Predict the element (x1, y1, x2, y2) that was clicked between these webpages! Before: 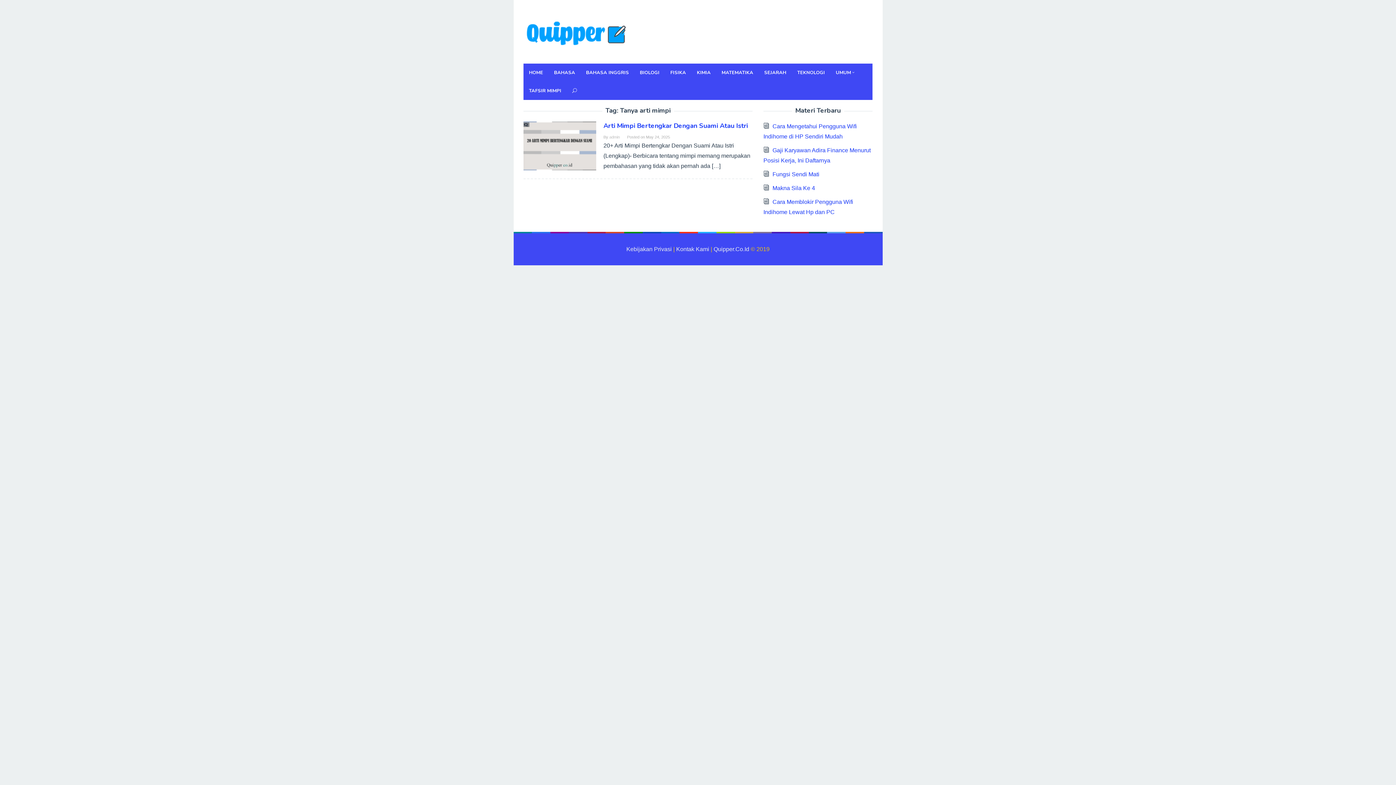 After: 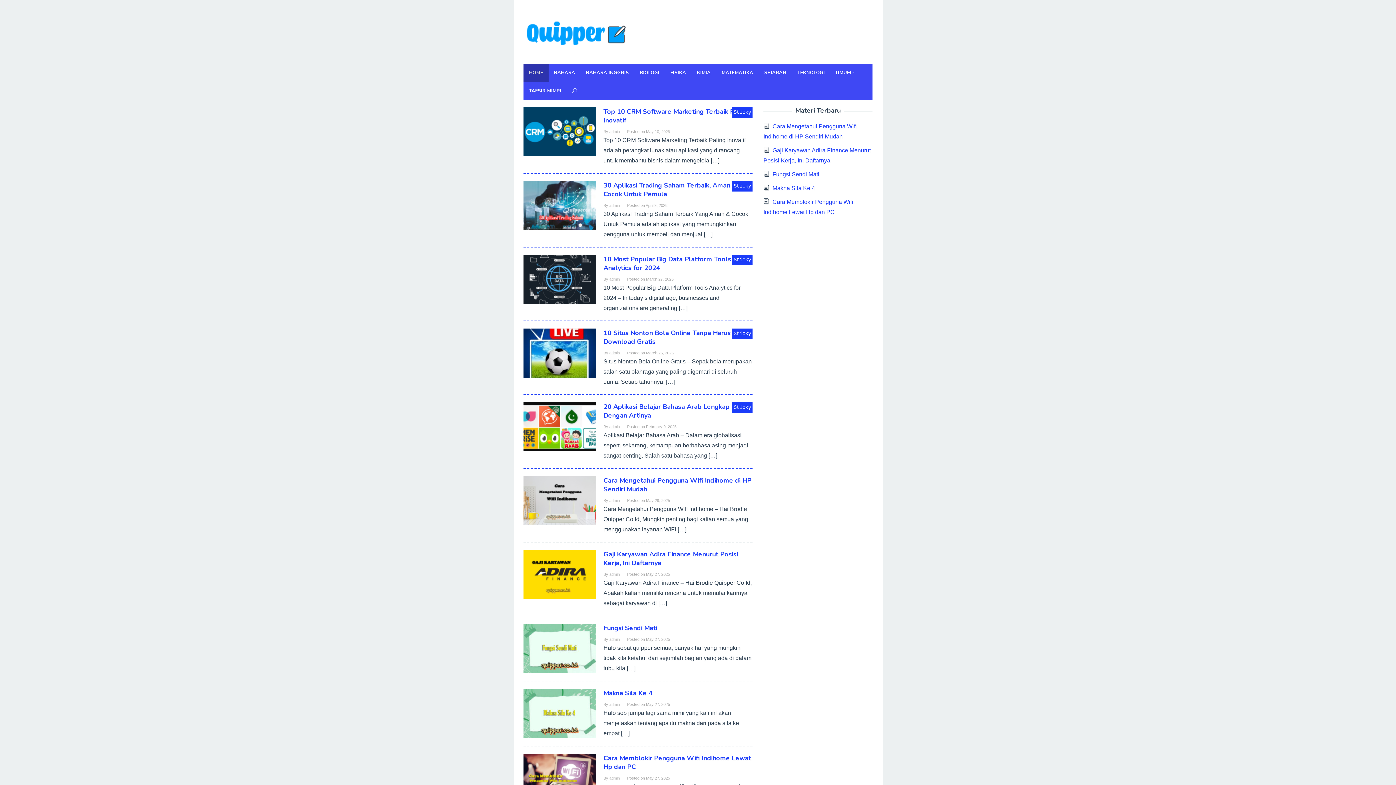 Action: label: Quipper.Co.Id bbox: (713, 246, 749, 252)